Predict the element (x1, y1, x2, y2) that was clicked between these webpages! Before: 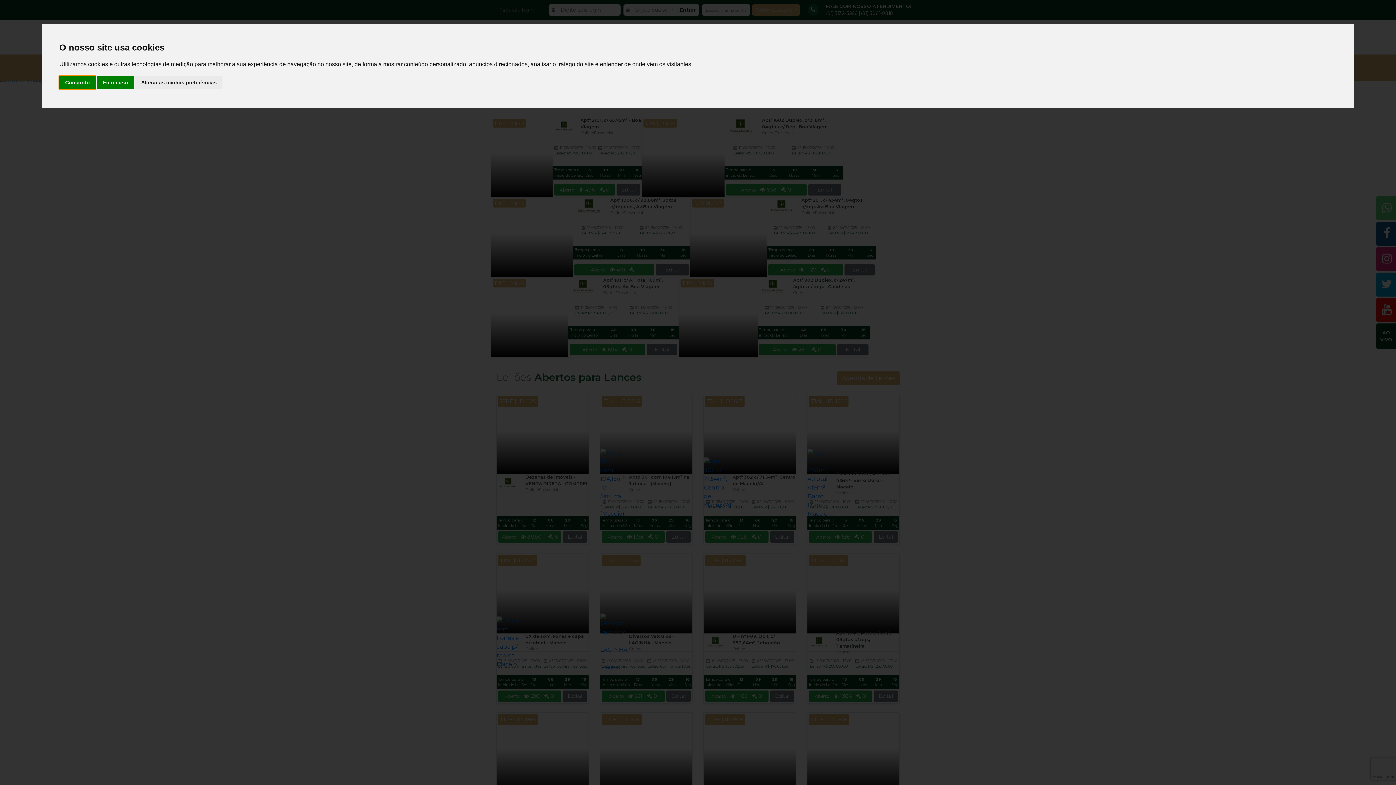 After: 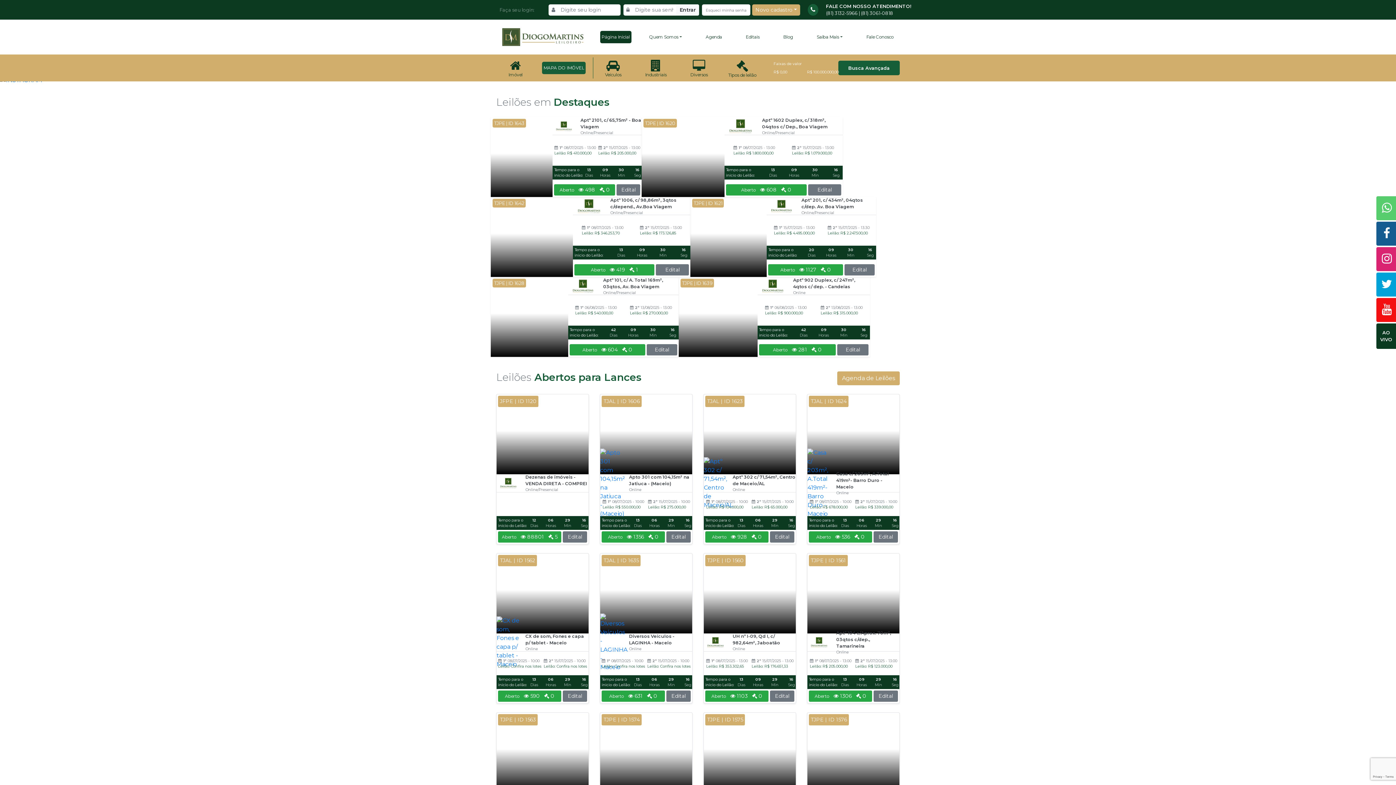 Action: bbox: (97, 75, 133, 89) label: Eu recuso